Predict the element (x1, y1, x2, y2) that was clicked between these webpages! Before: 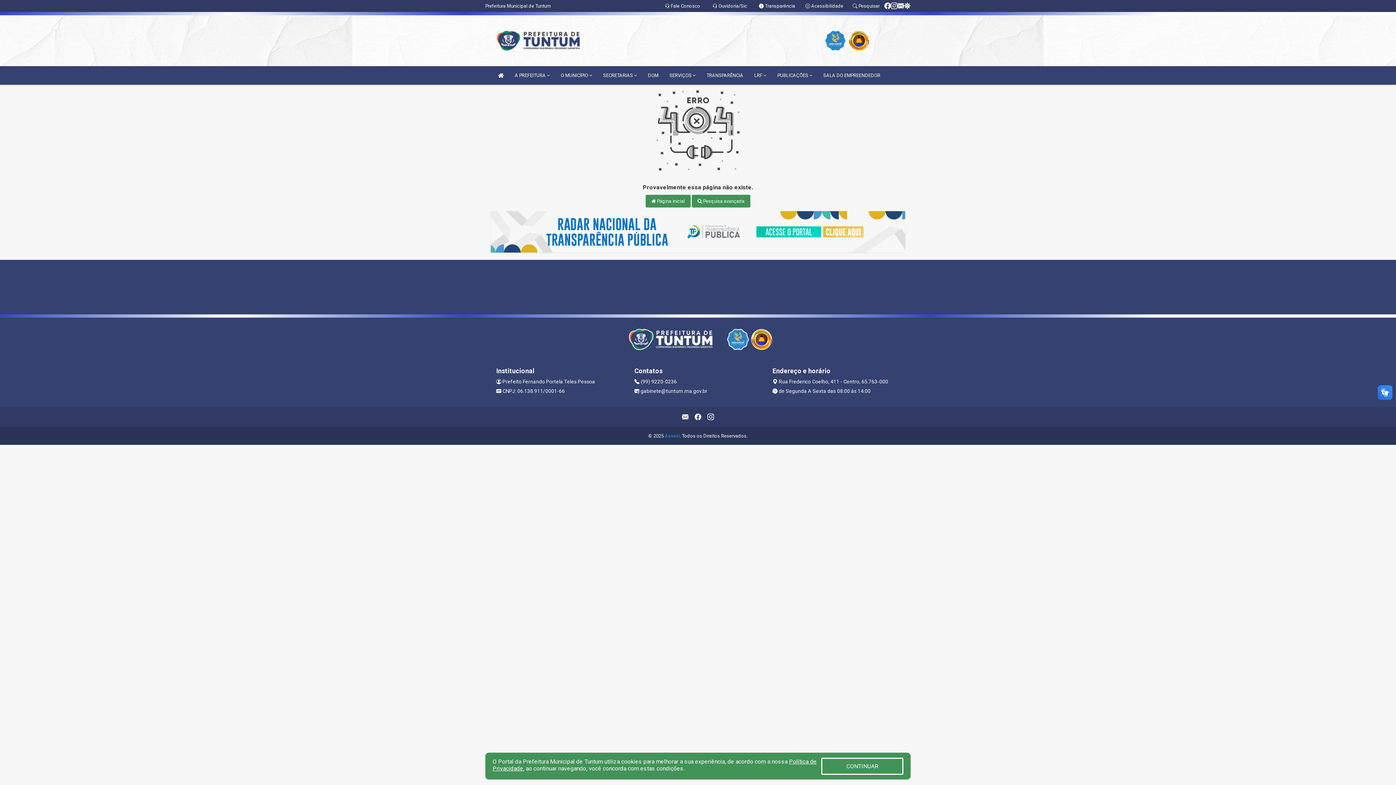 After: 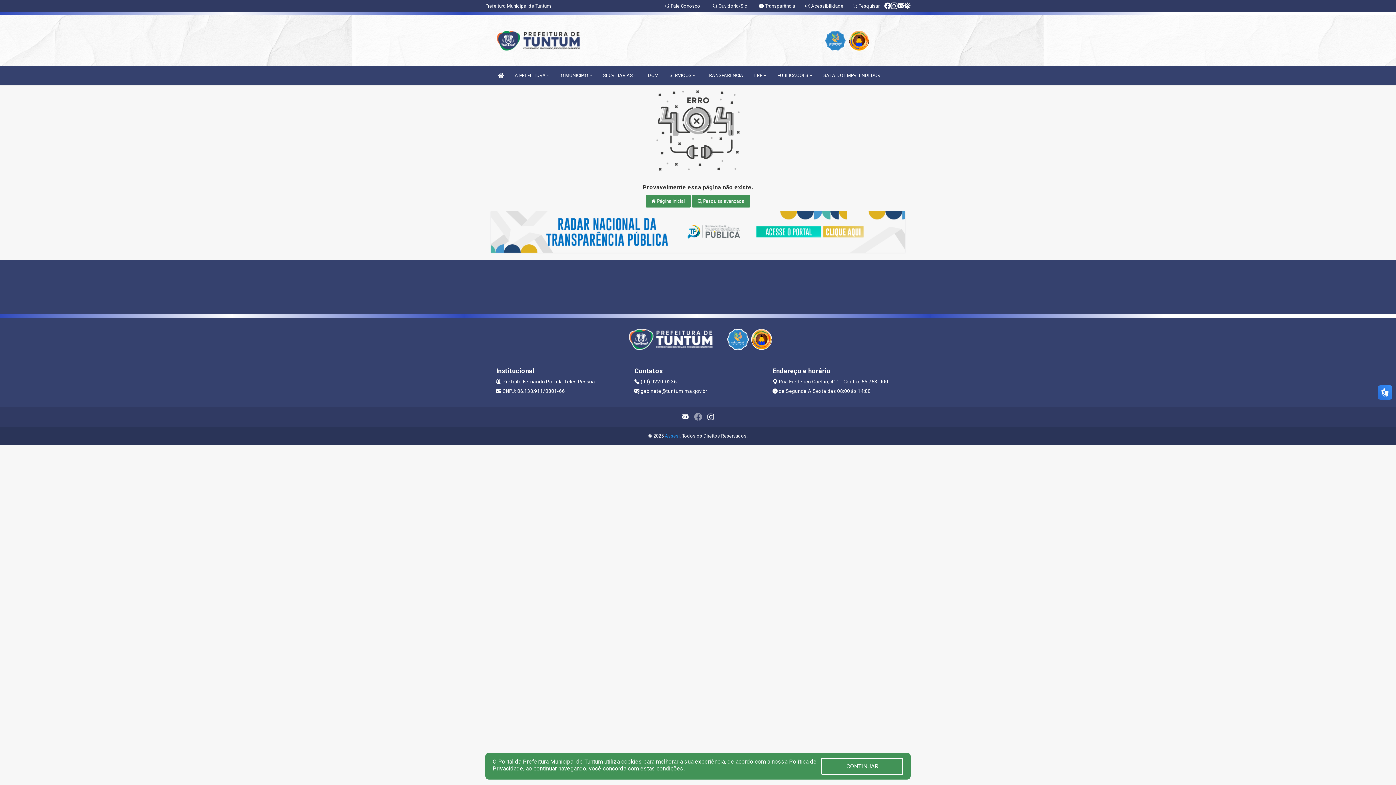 Action: bbox: (691, 410, 704, 423)